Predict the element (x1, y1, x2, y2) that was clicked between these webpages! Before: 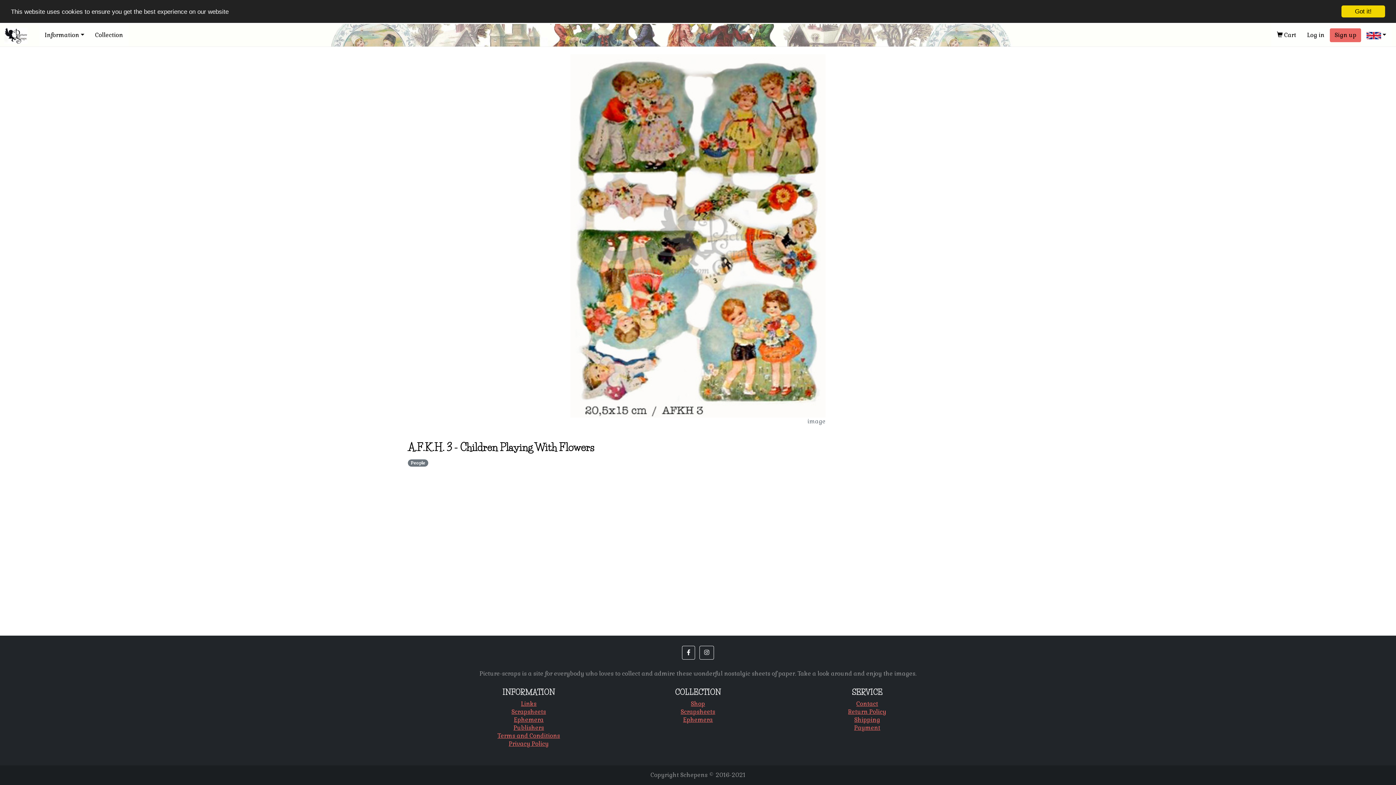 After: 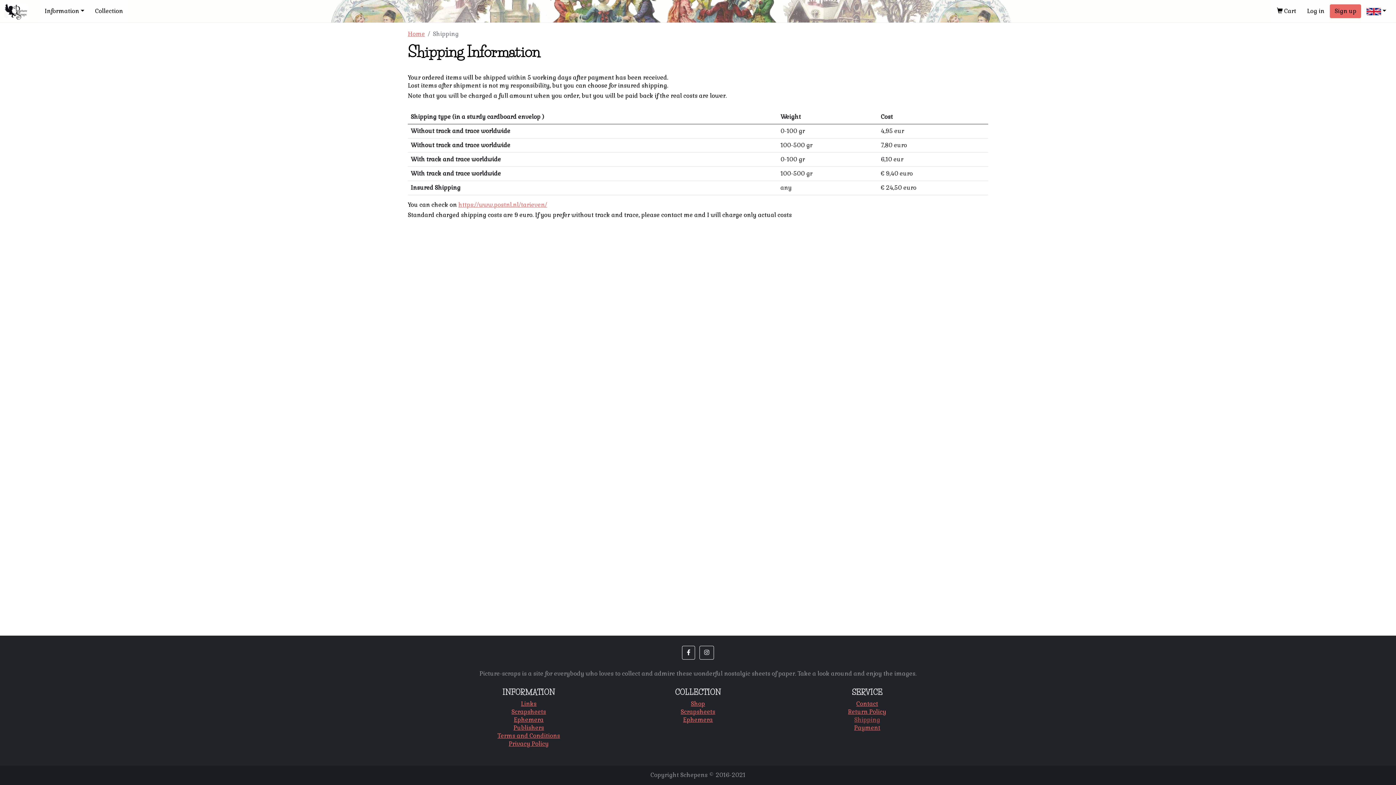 Action: label: Shipping bbox: (854, 716, 880, 724)